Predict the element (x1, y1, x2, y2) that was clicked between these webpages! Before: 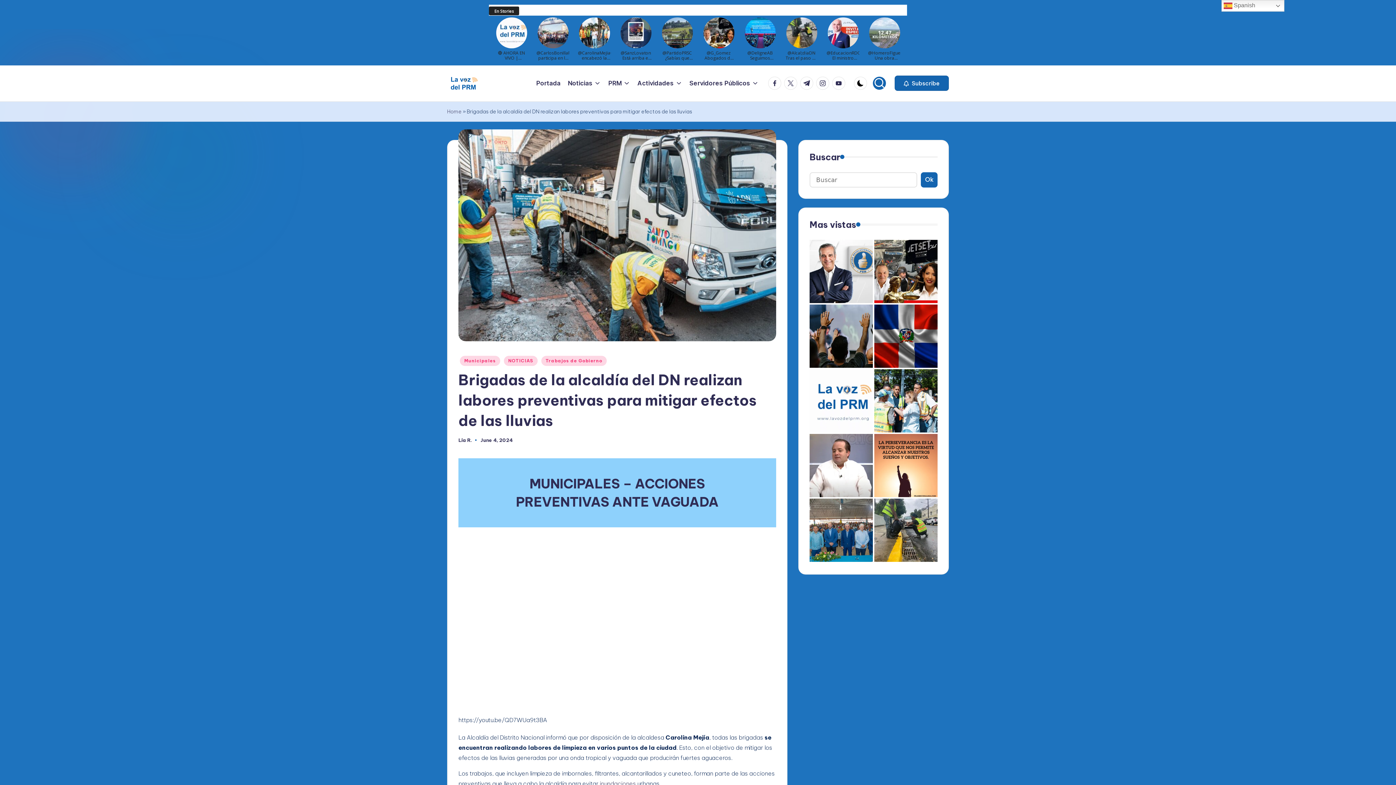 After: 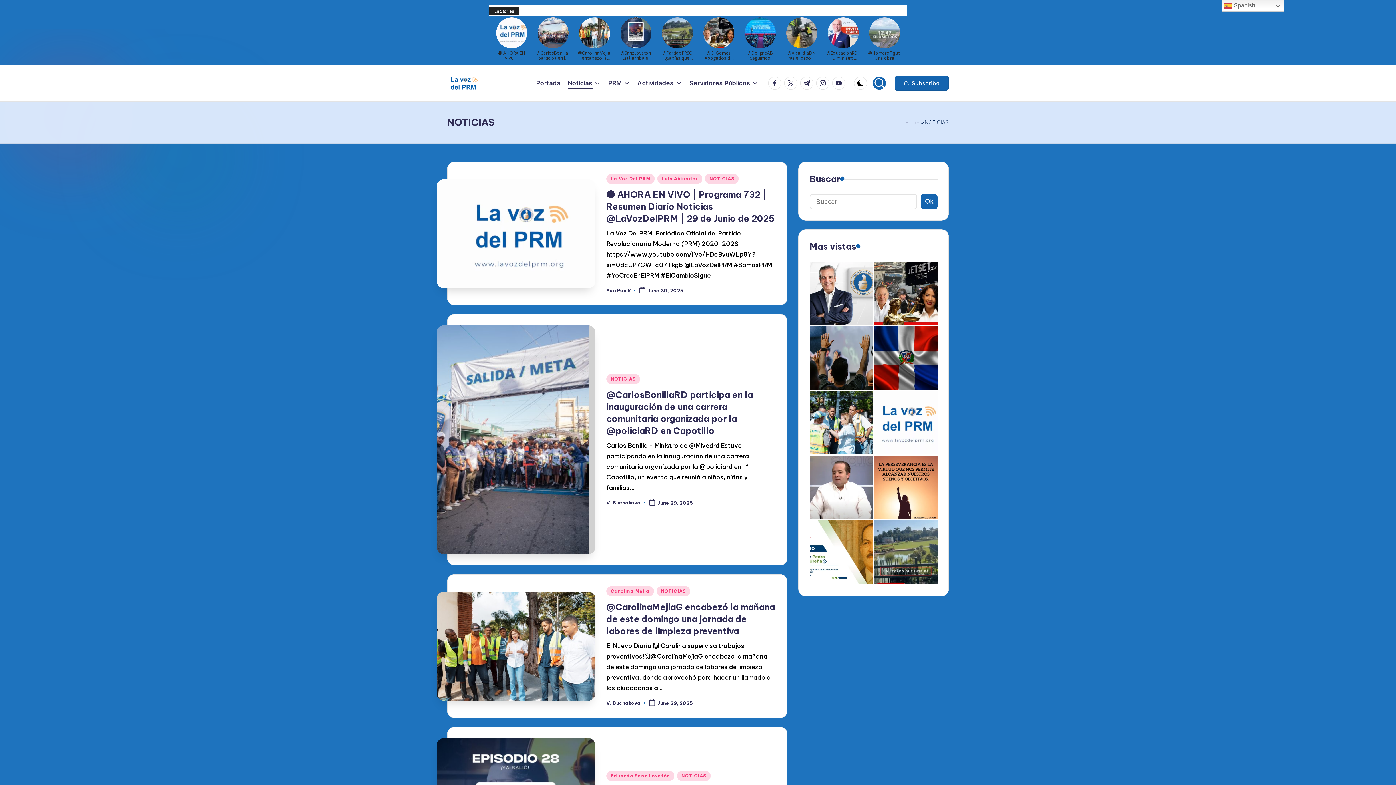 Action: label: Noticias bbox: (568, 78, 601, 88)